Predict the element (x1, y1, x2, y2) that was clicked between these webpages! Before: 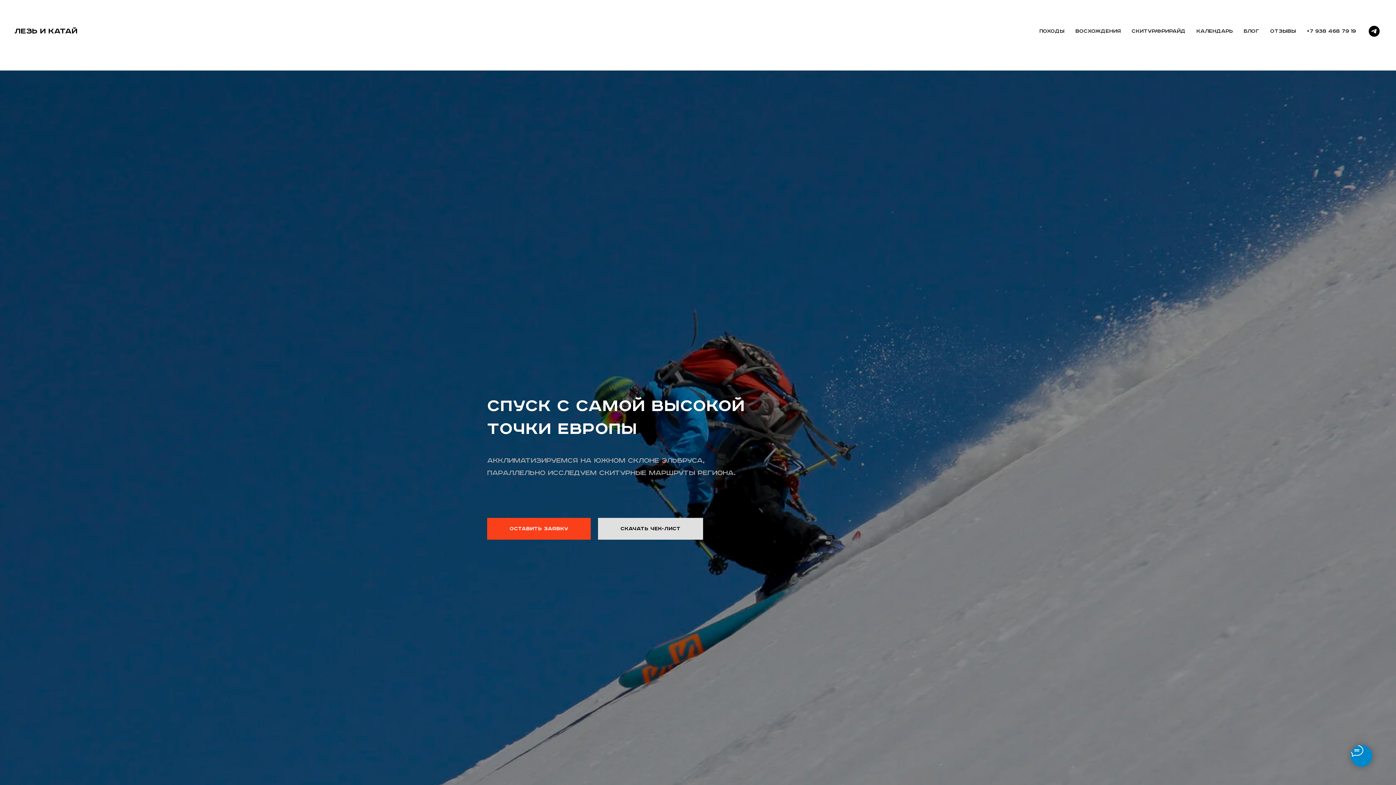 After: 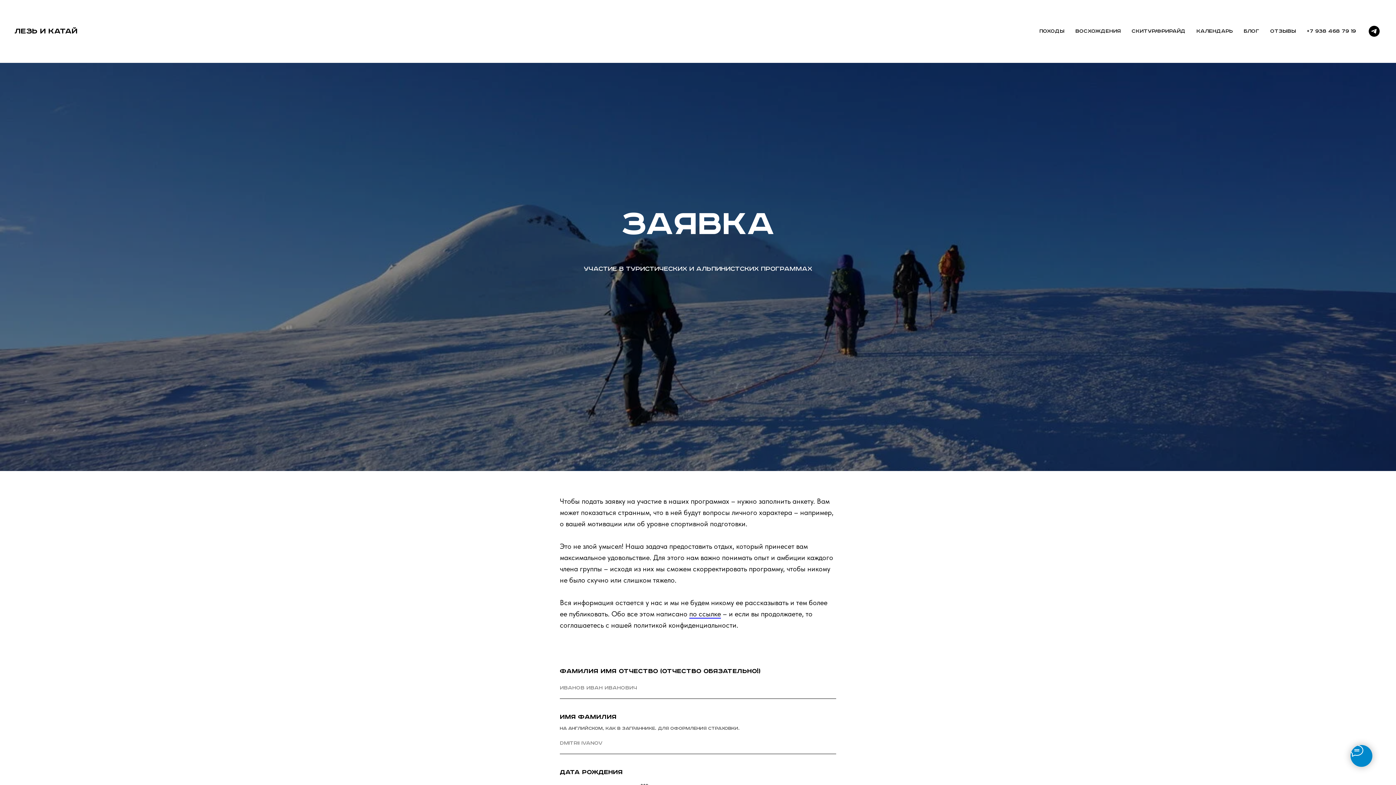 Action: label: Оставить заявку bbox: (487, 518, 590, 540)